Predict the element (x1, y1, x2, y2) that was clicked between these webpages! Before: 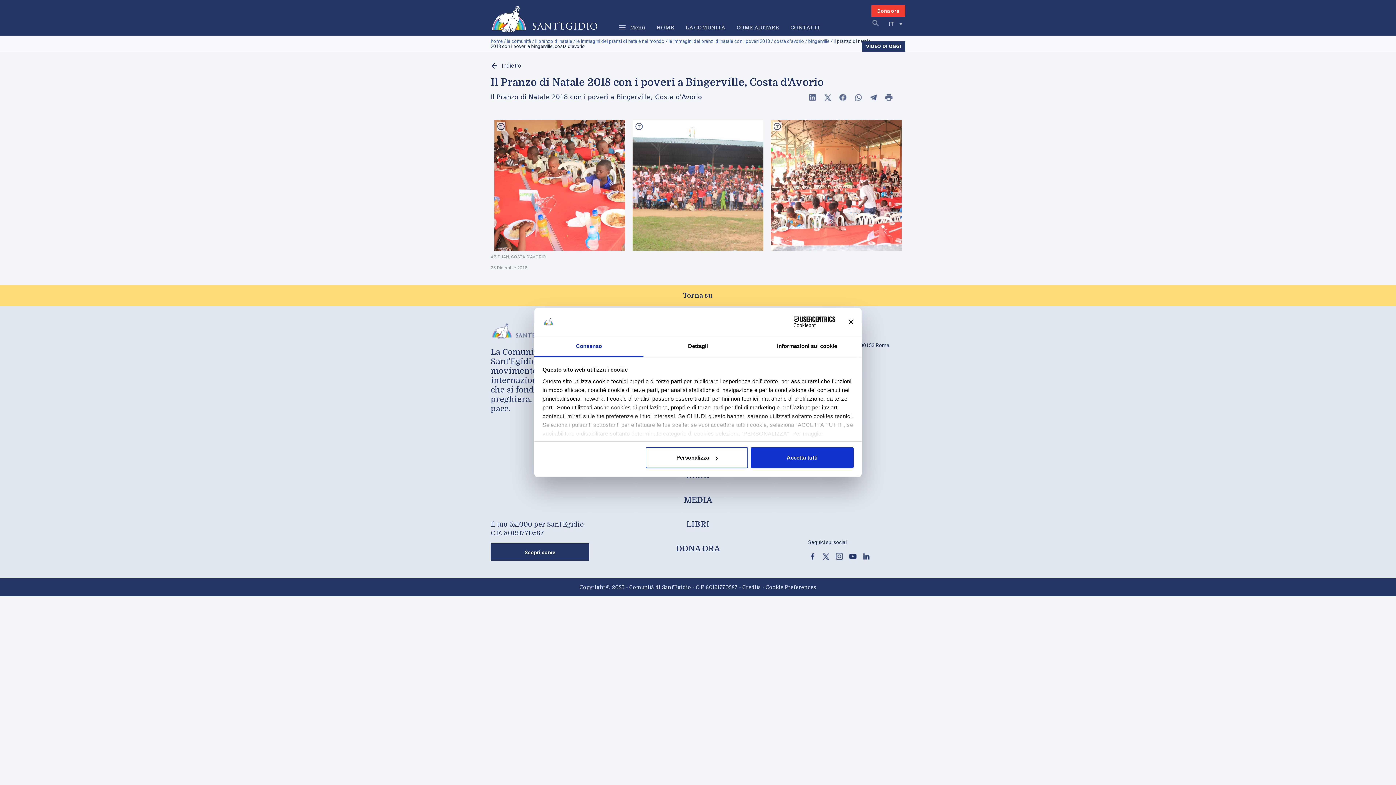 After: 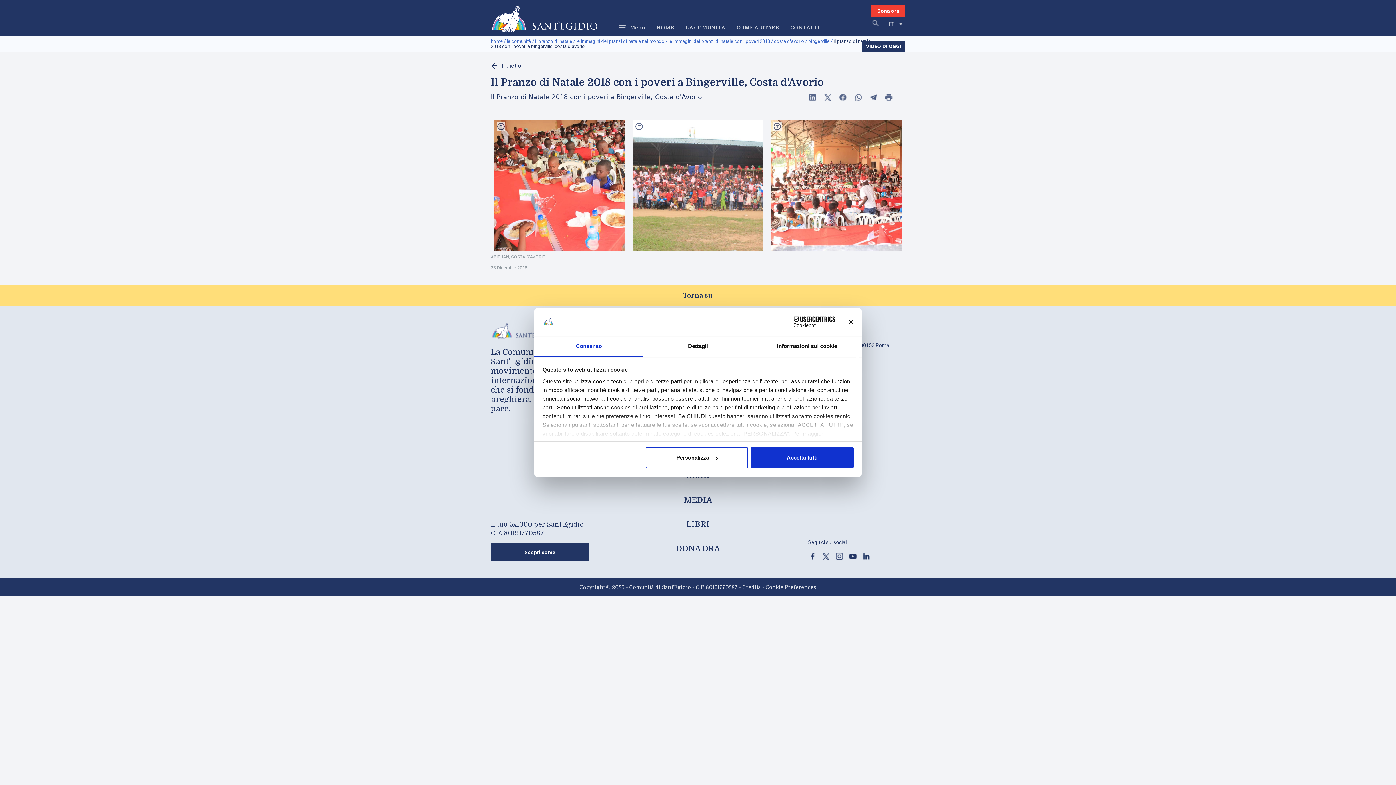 Action: bbox: (490, 323, 555, 339)